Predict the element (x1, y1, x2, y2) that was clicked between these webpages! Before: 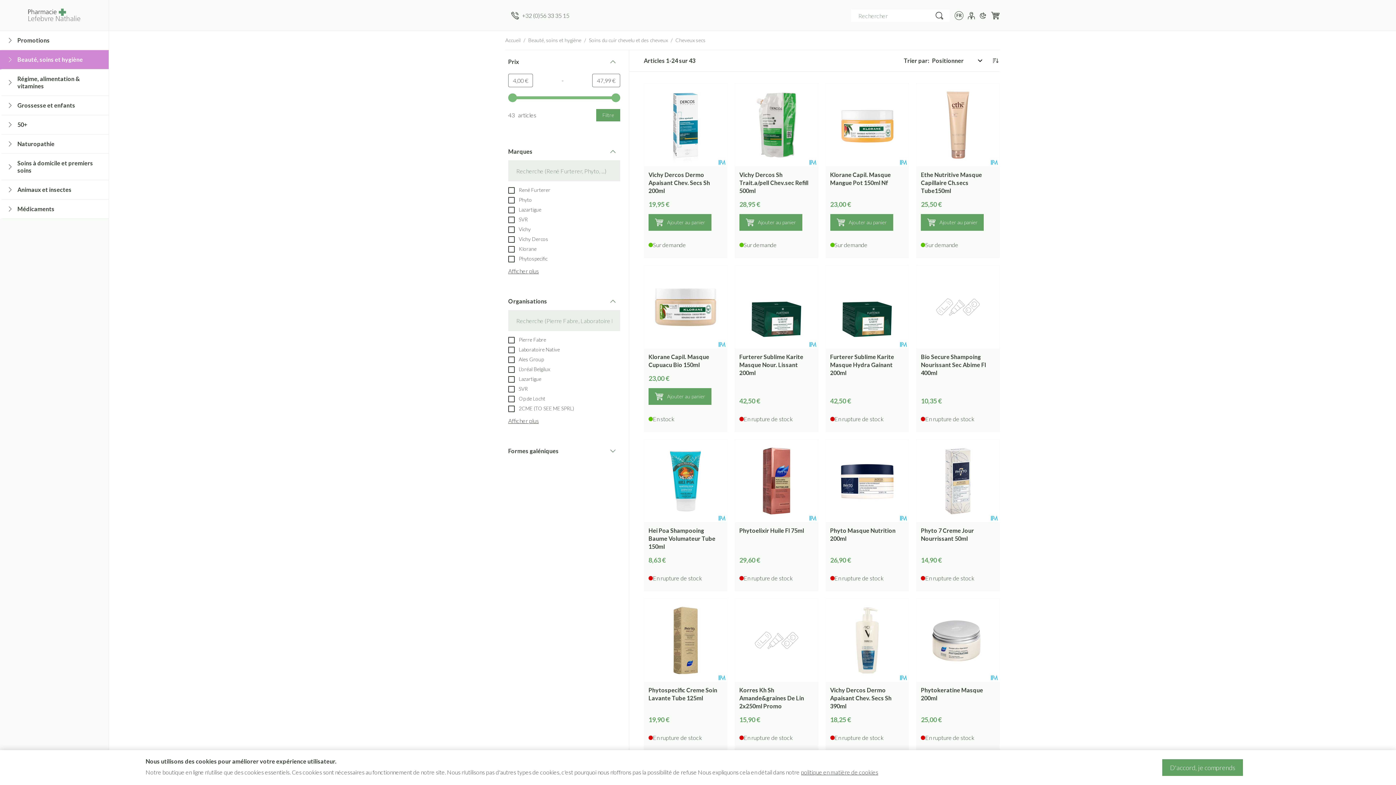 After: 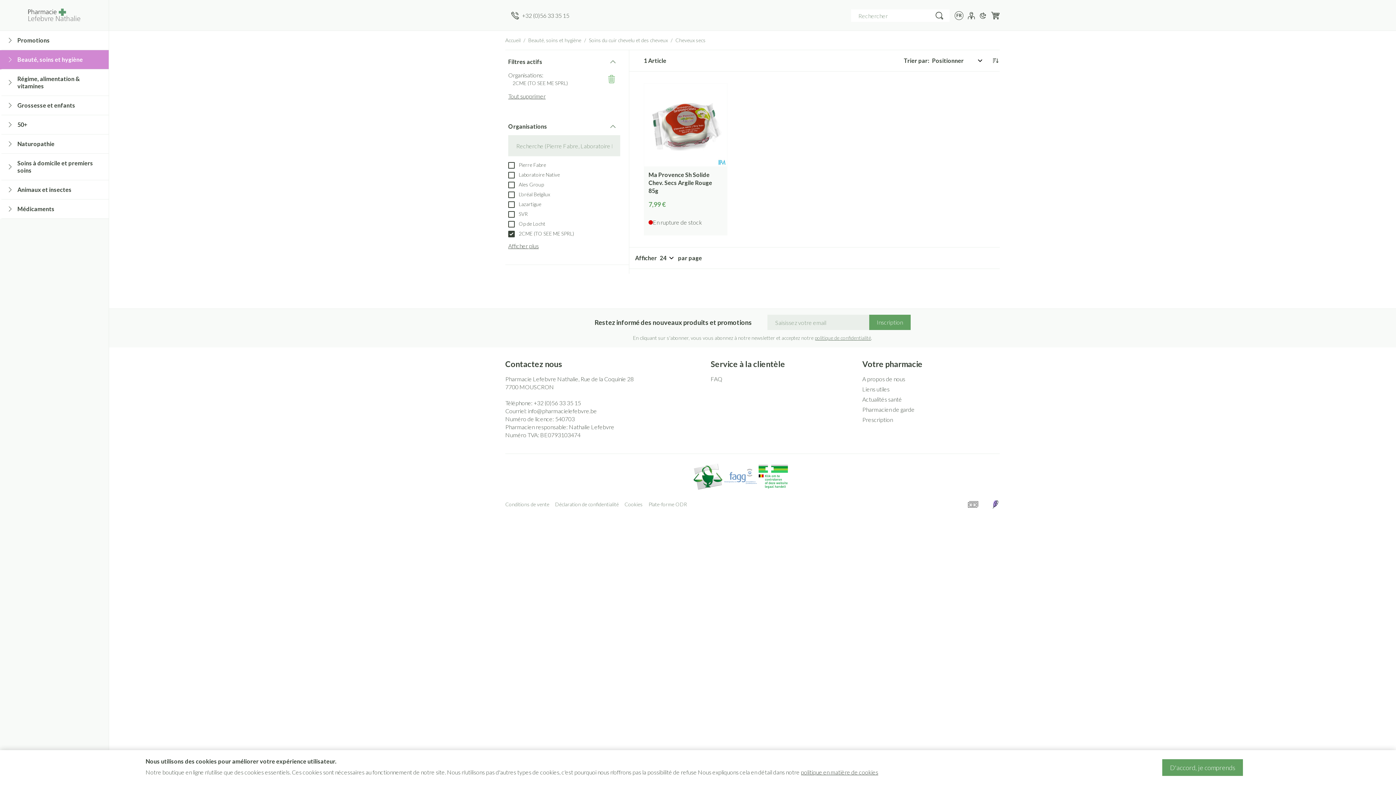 Action: bbox: (508, 404, 574, 411) label:  2CME (TO SEE ME SPRL)